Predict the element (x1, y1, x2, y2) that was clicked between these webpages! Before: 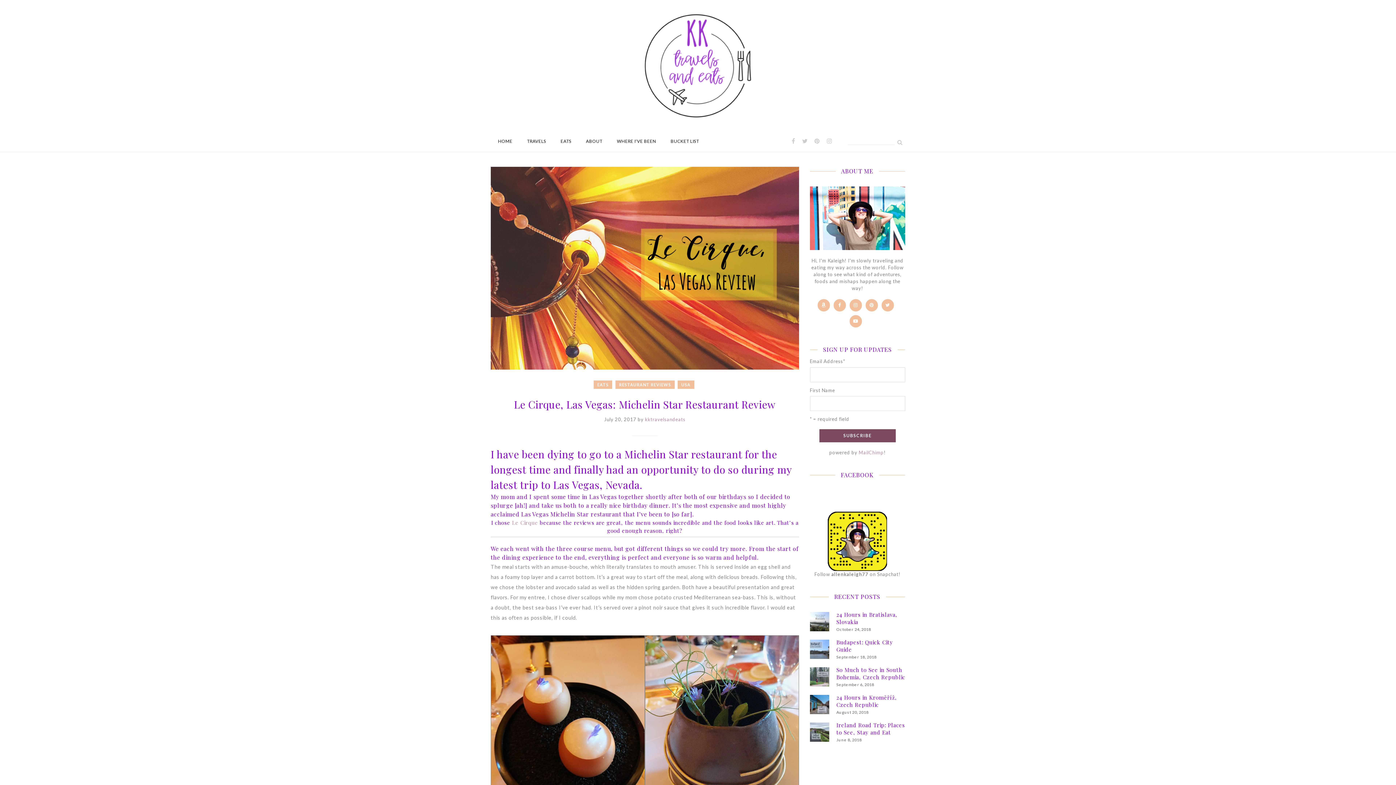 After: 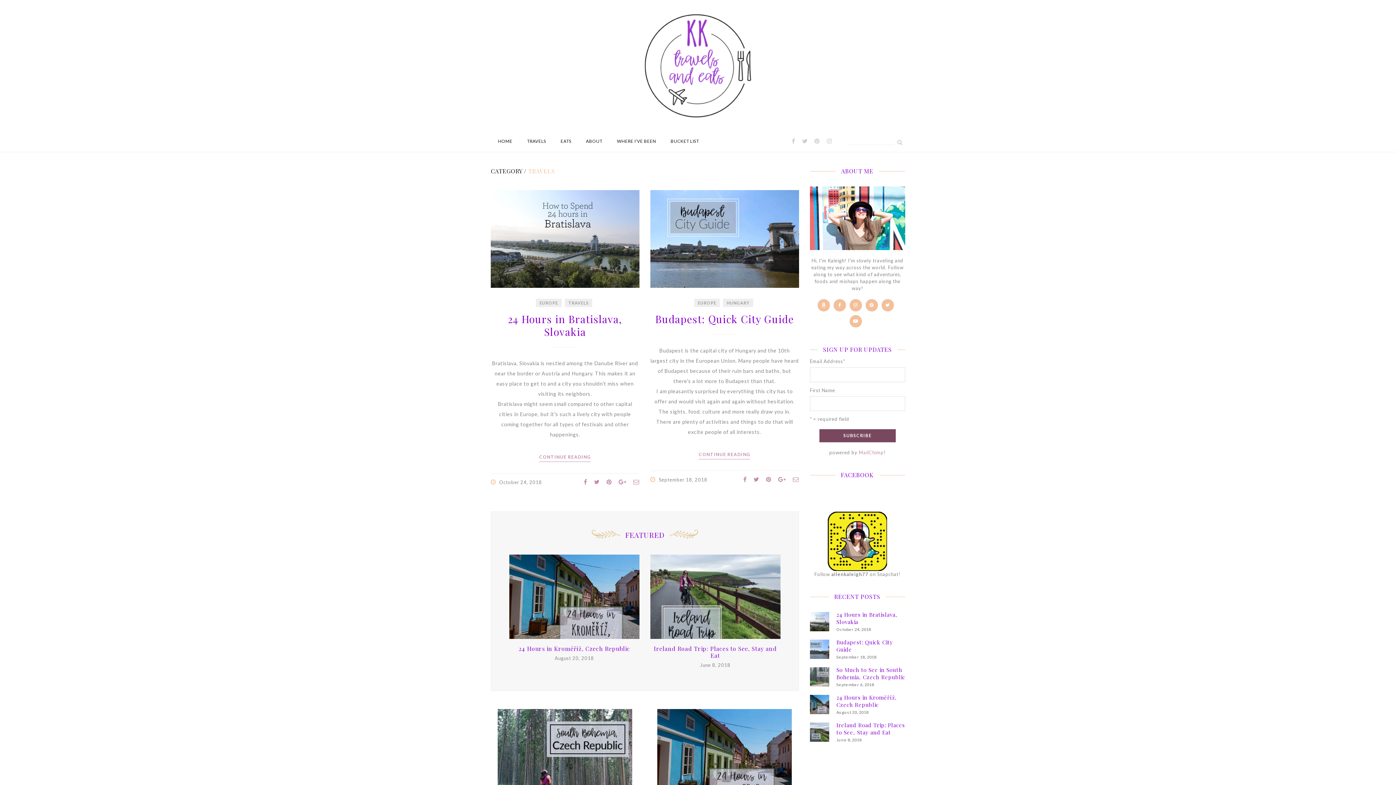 Action: bbox: (527, 130, 546, 152) label: TRAVELS